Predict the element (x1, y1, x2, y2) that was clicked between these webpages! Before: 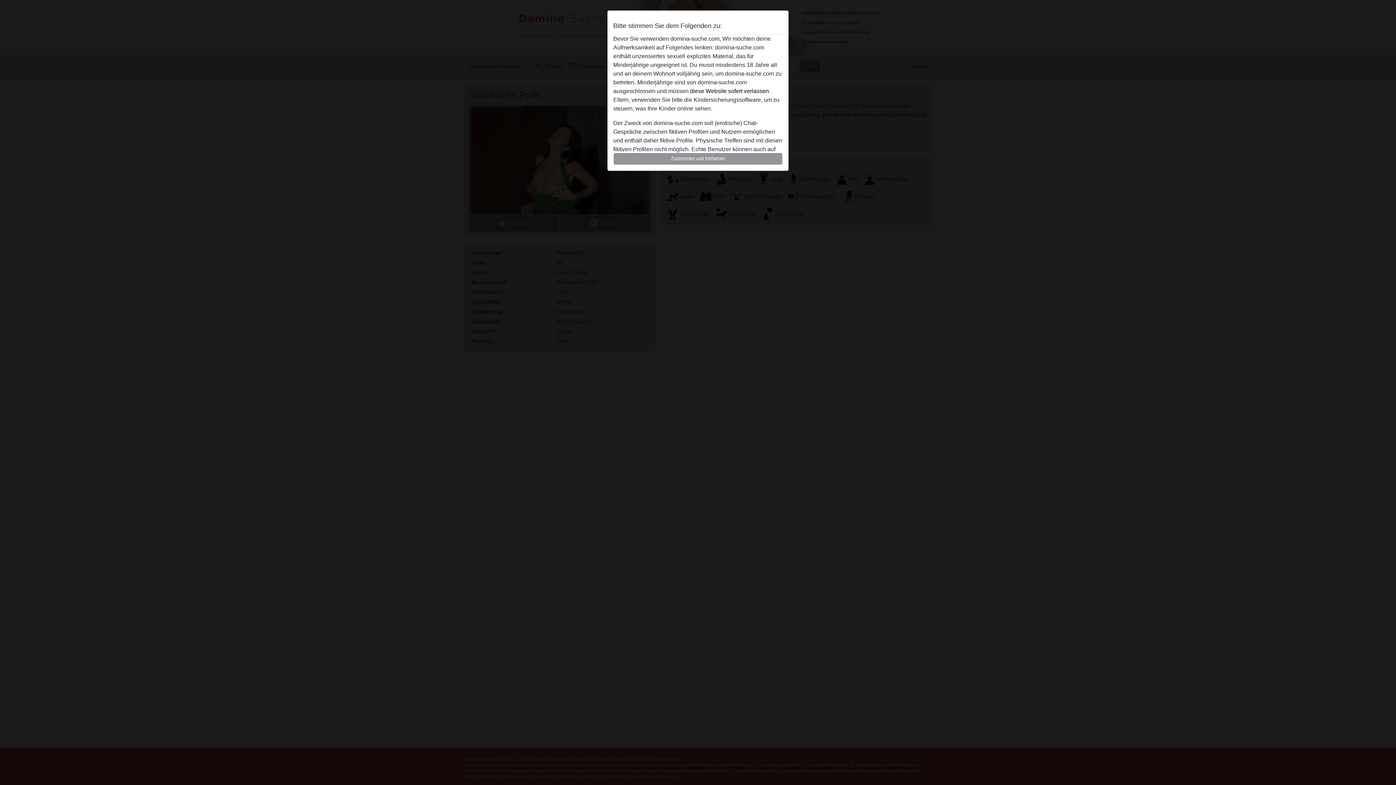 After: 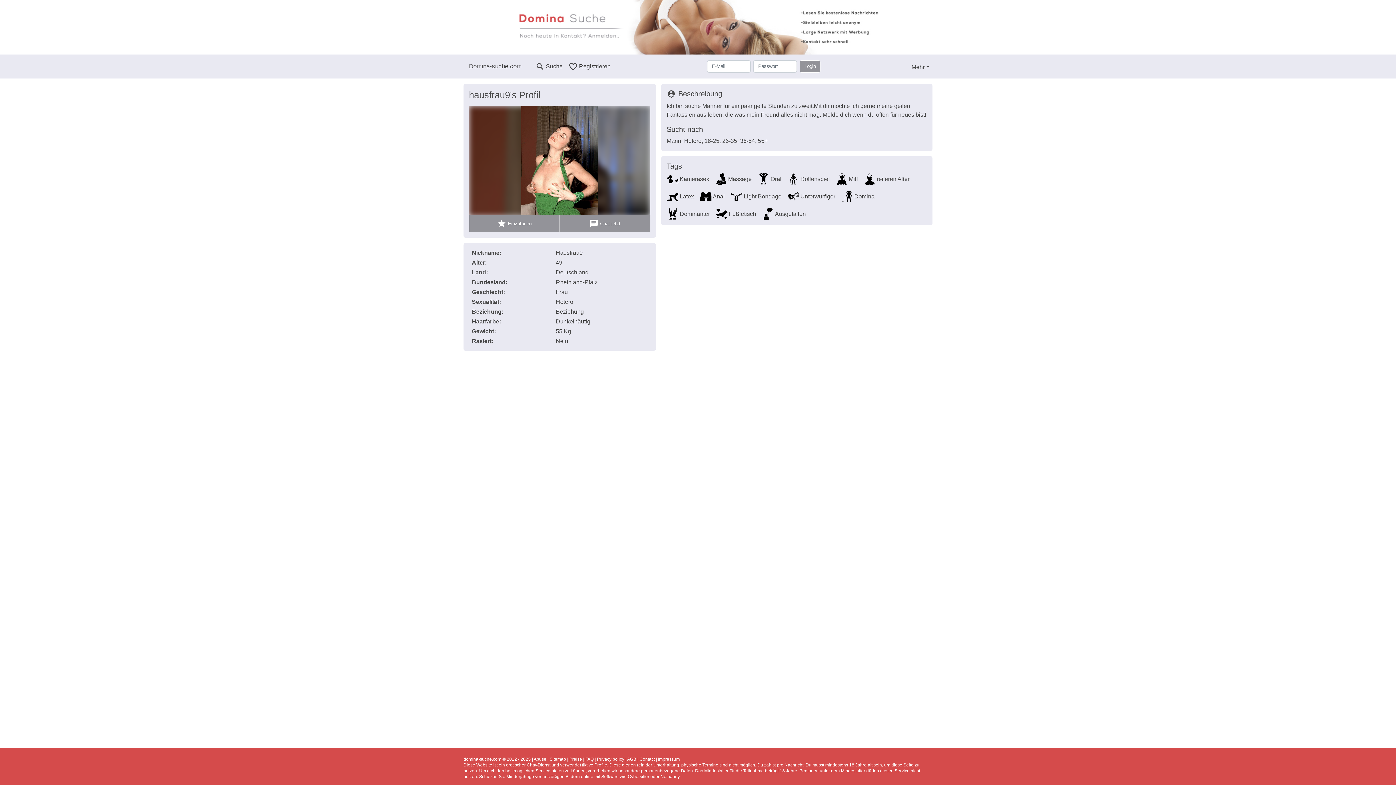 Action: bbox: (613, 152, 782, 165) label: Zustimmen und fortfahren